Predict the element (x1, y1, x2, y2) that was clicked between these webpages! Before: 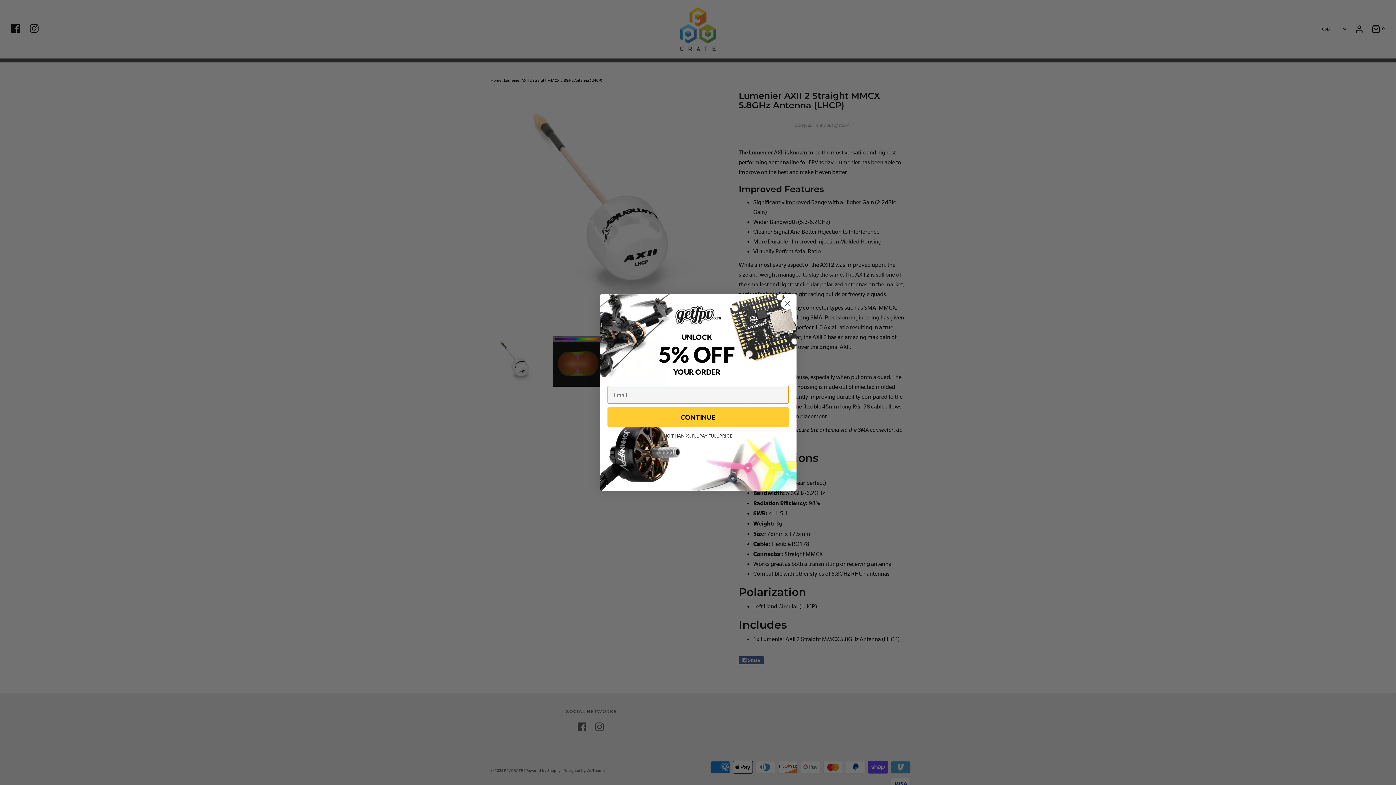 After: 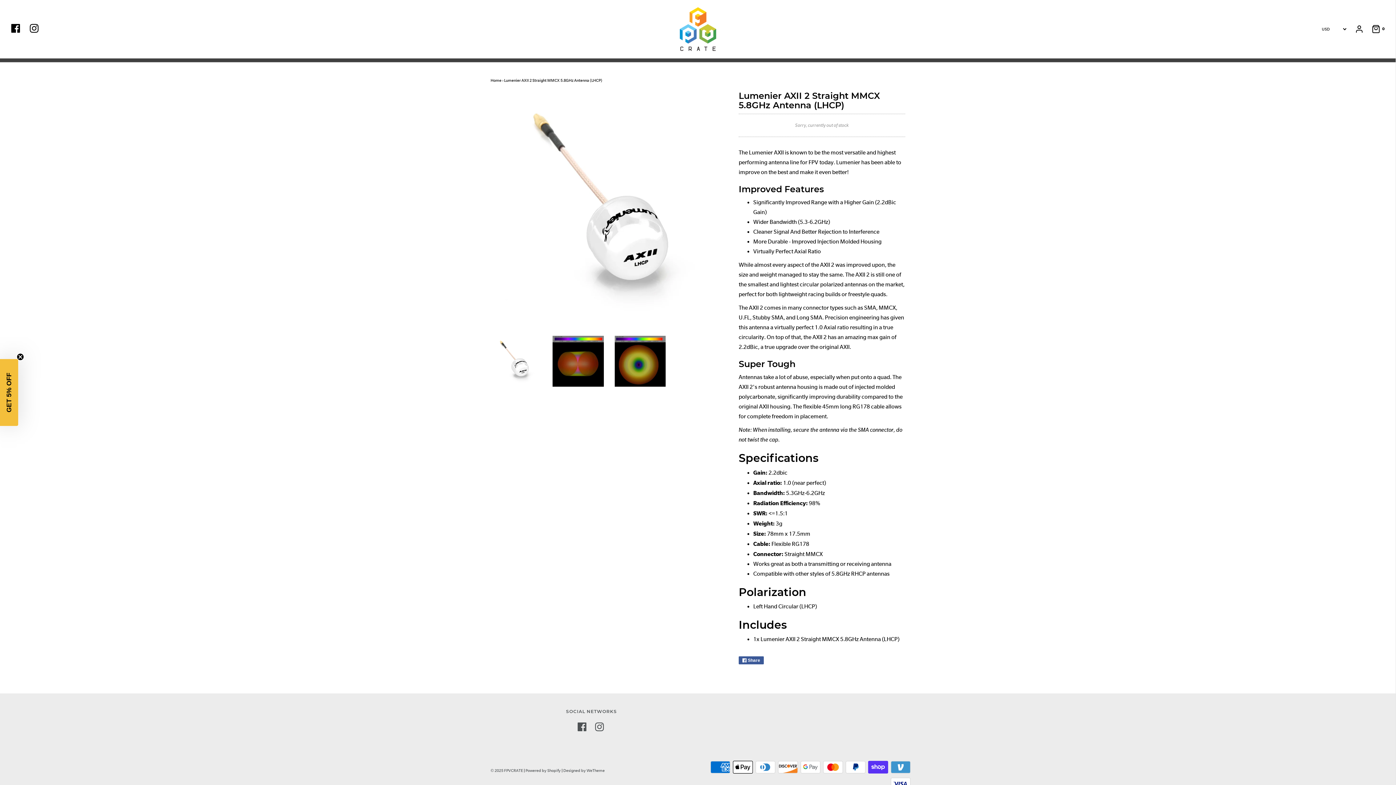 Action: label: NO THANKS, I'LL PAY FULL PRICE bbox: (607, 430, 788, 440)